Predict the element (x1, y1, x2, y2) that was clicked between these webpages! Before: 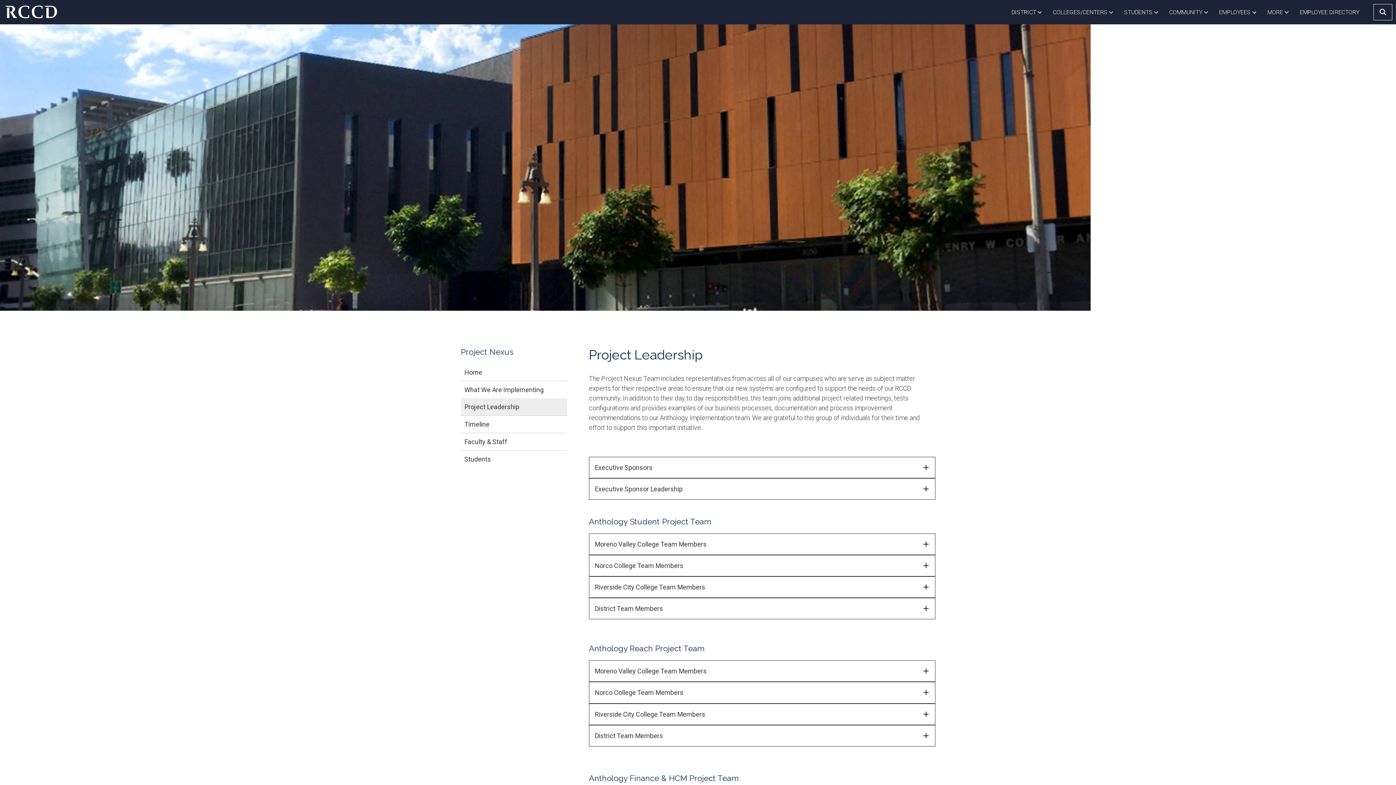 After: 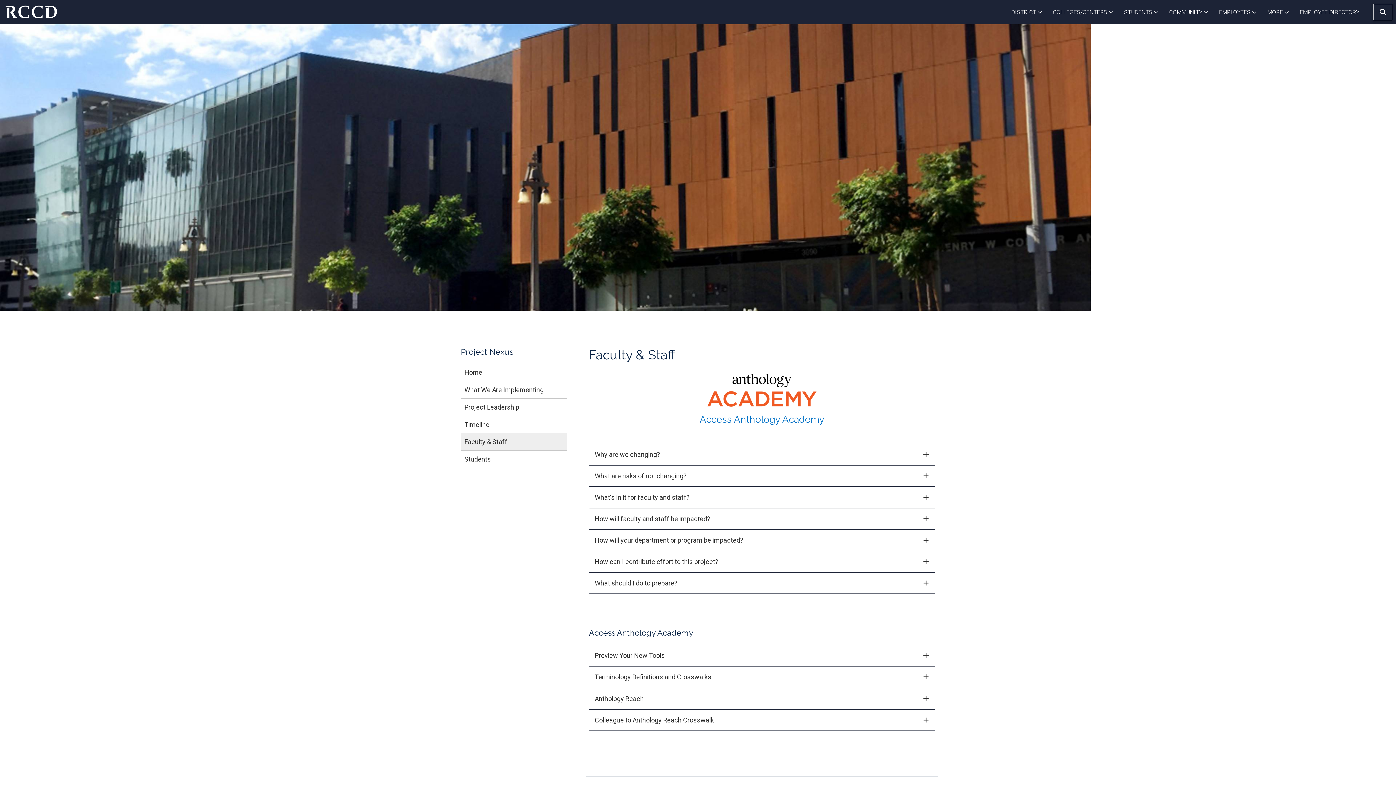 Action: bbox: (464, 438, 507, 445) label: Faculty & Staff